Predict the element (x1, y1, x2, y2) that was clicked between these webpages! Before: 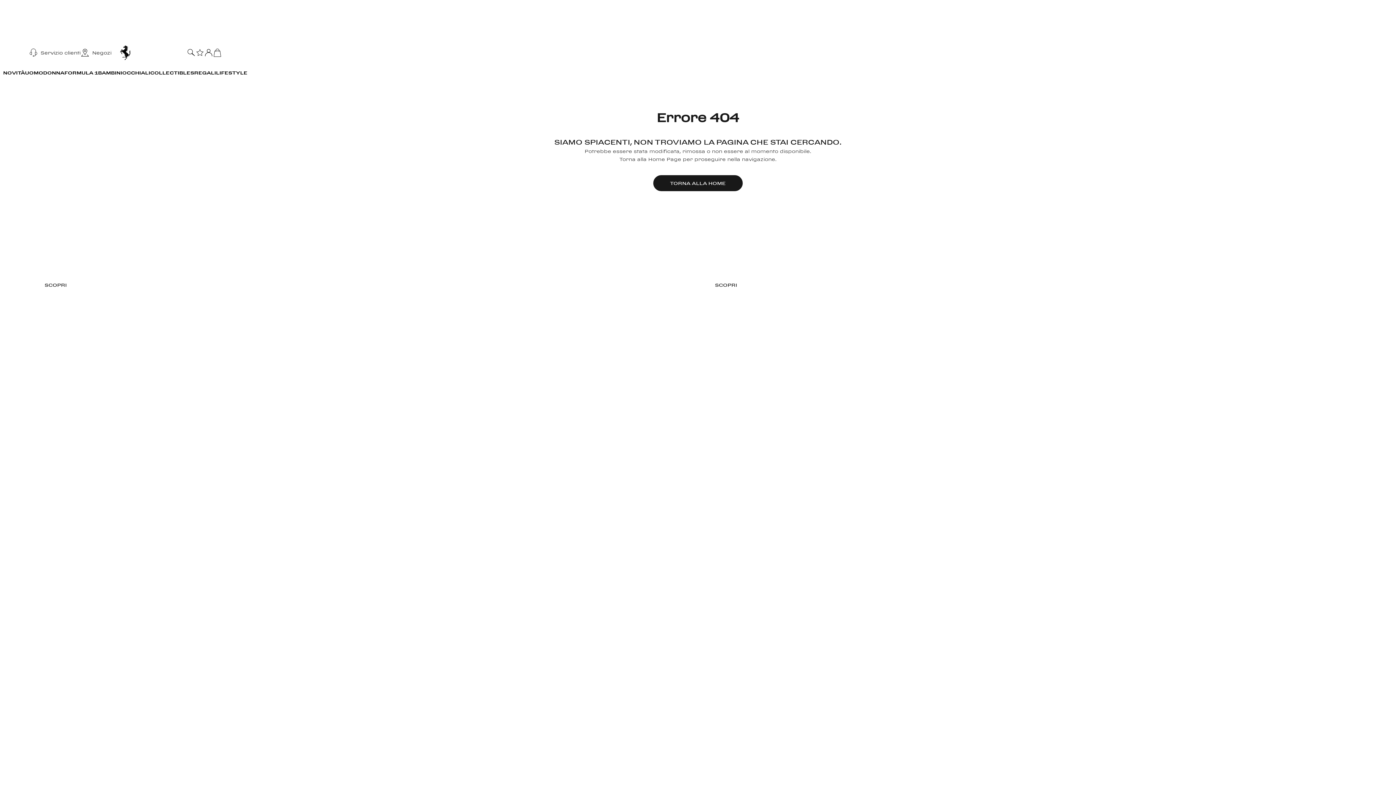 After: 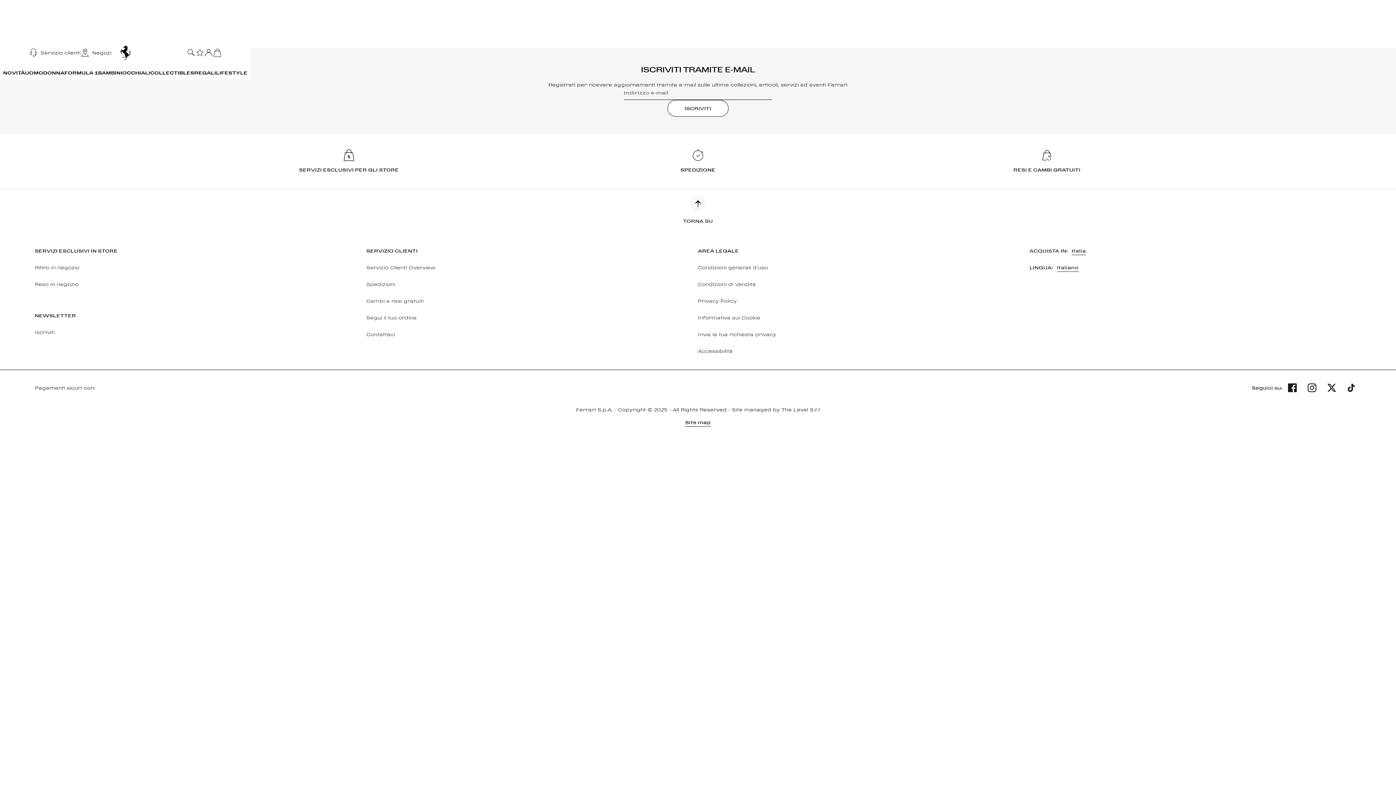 Action: label: Negozi bbox: (80, 48, 111, 57)